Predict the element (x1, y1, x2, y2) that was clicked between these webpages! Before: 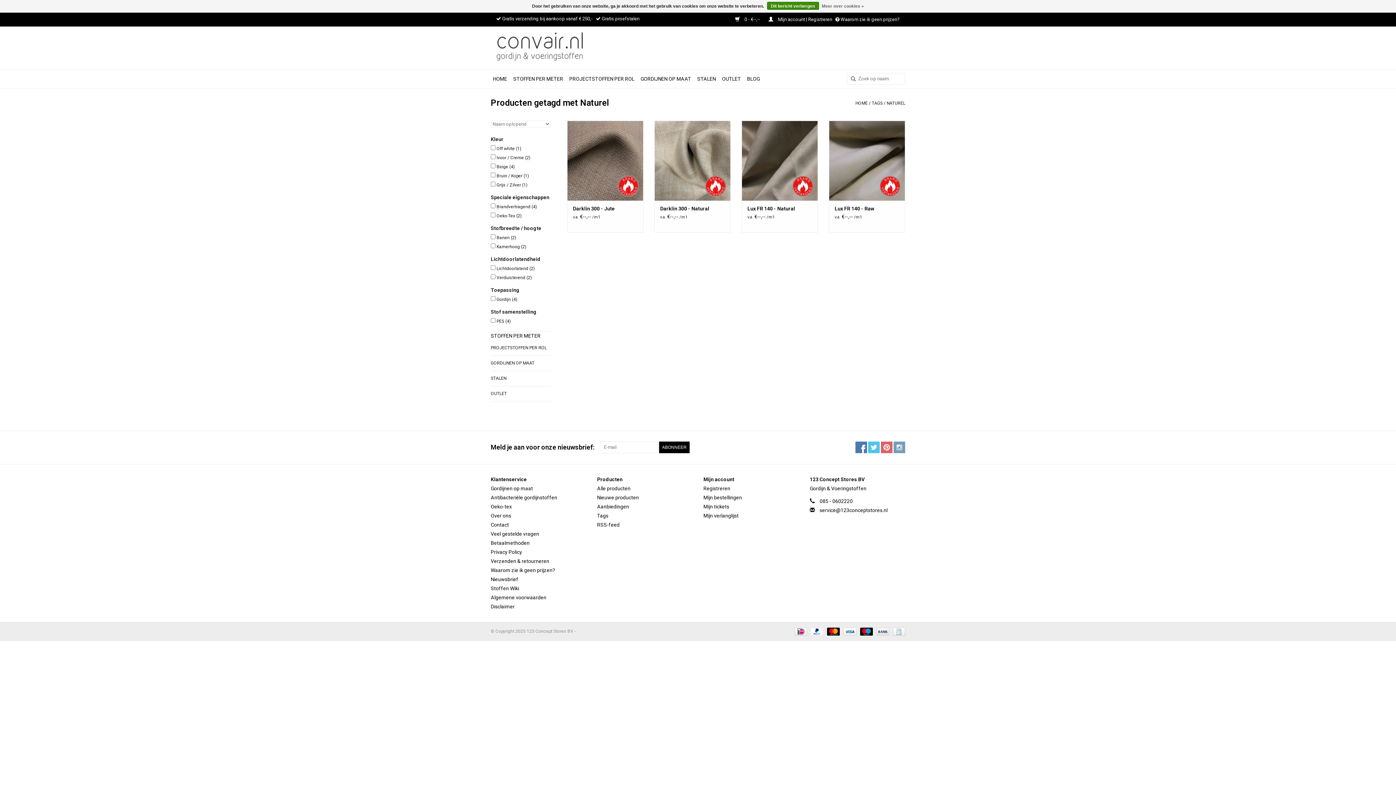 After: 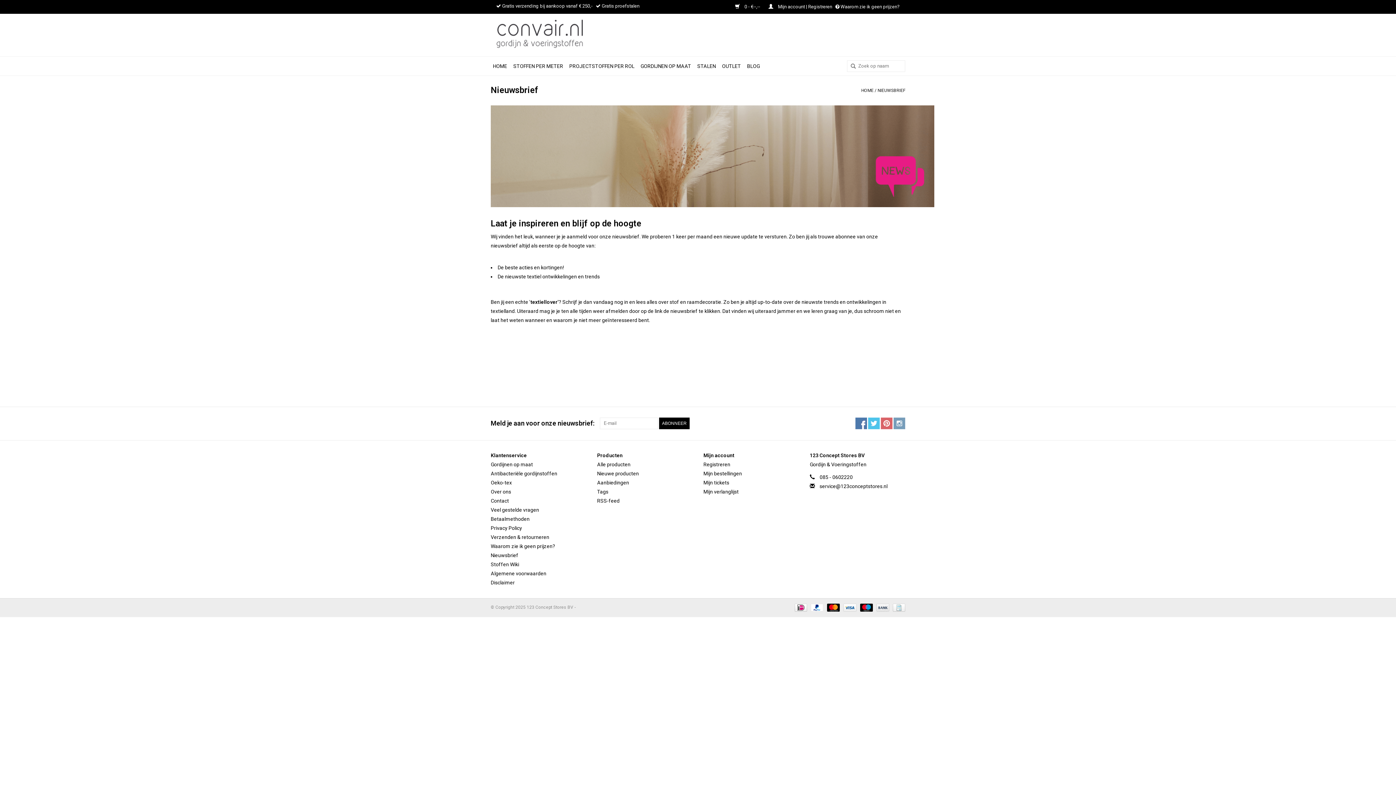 Action: bbox: (490, 576, 518, 582) label: Nieuwsbrief